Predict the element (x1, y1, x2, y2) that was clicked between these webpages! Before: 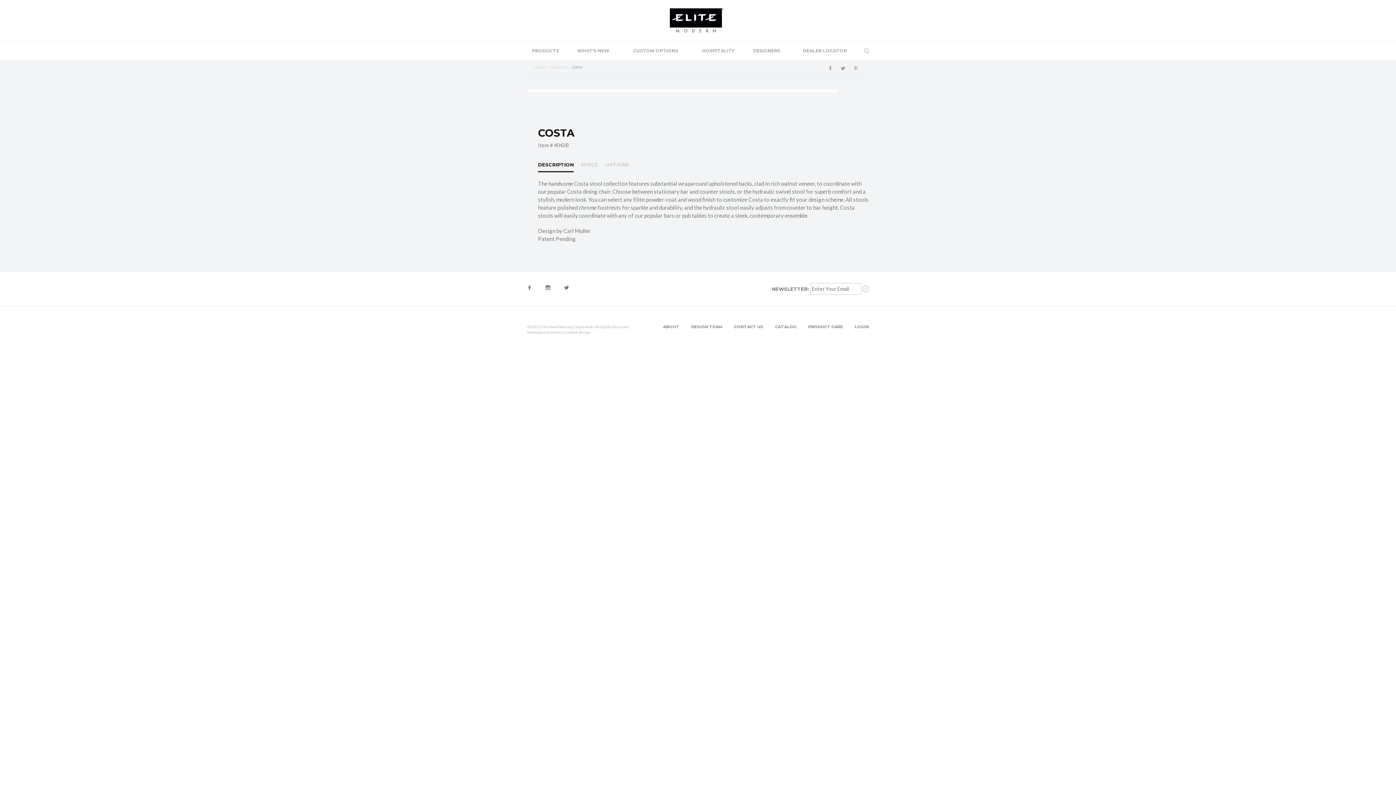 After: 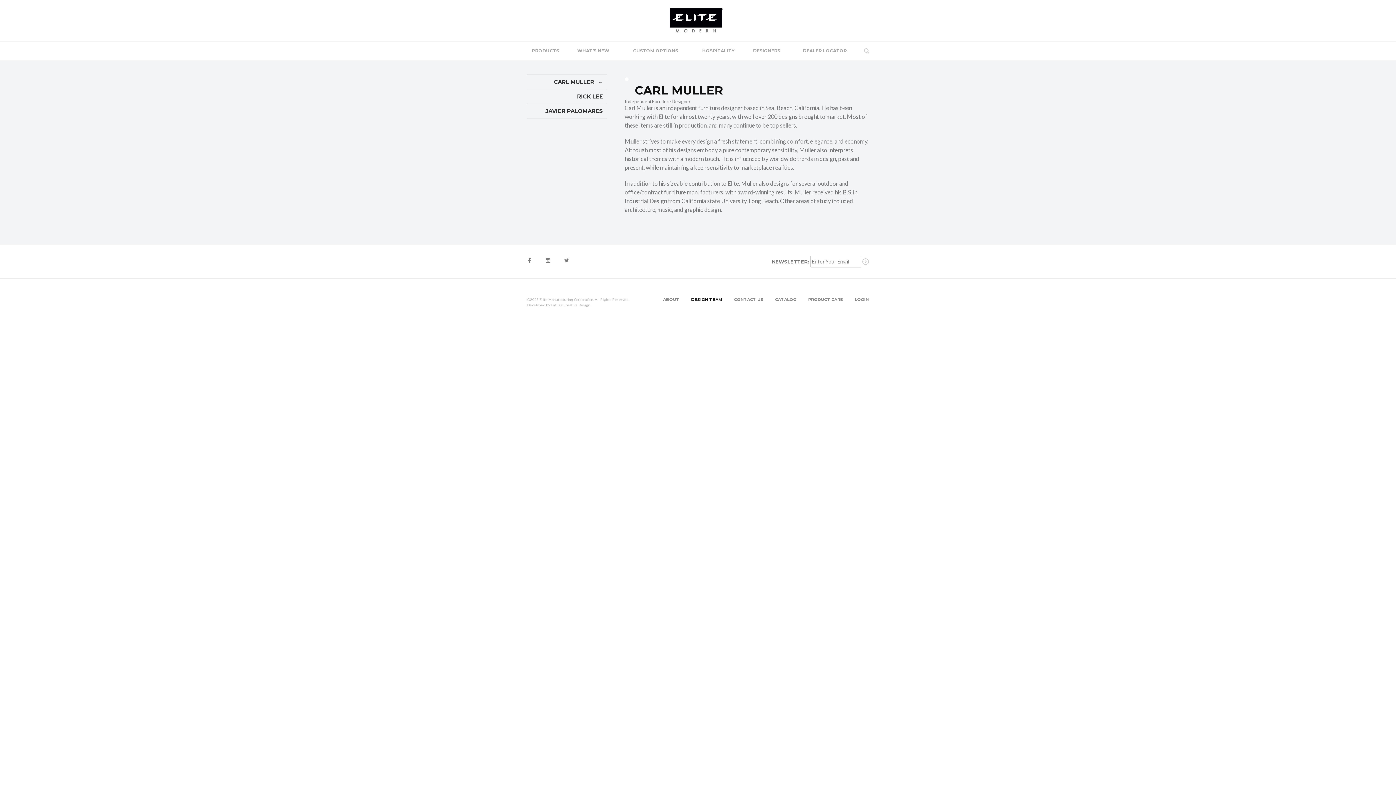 Action: label: DESIGN TEAM bbox: (691, 324, 722, 329)